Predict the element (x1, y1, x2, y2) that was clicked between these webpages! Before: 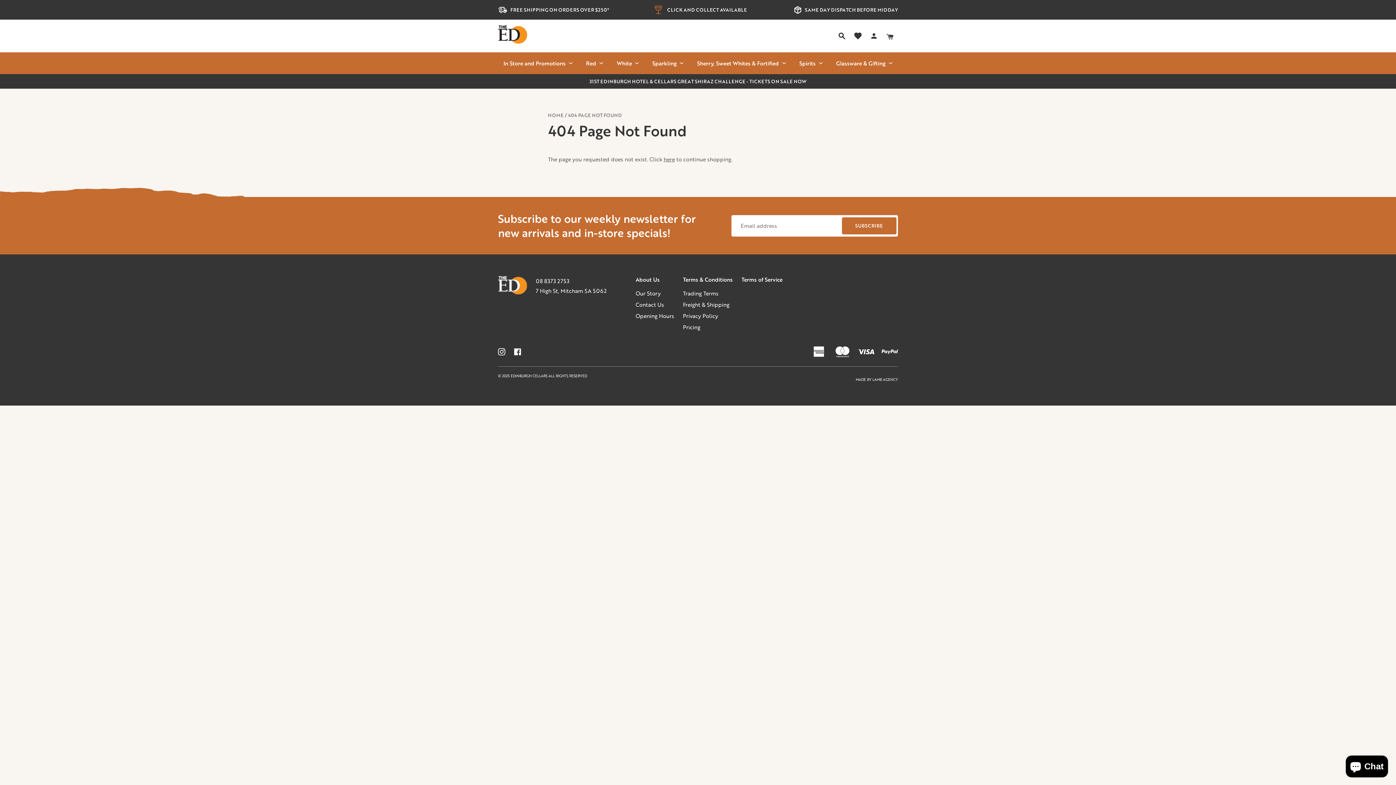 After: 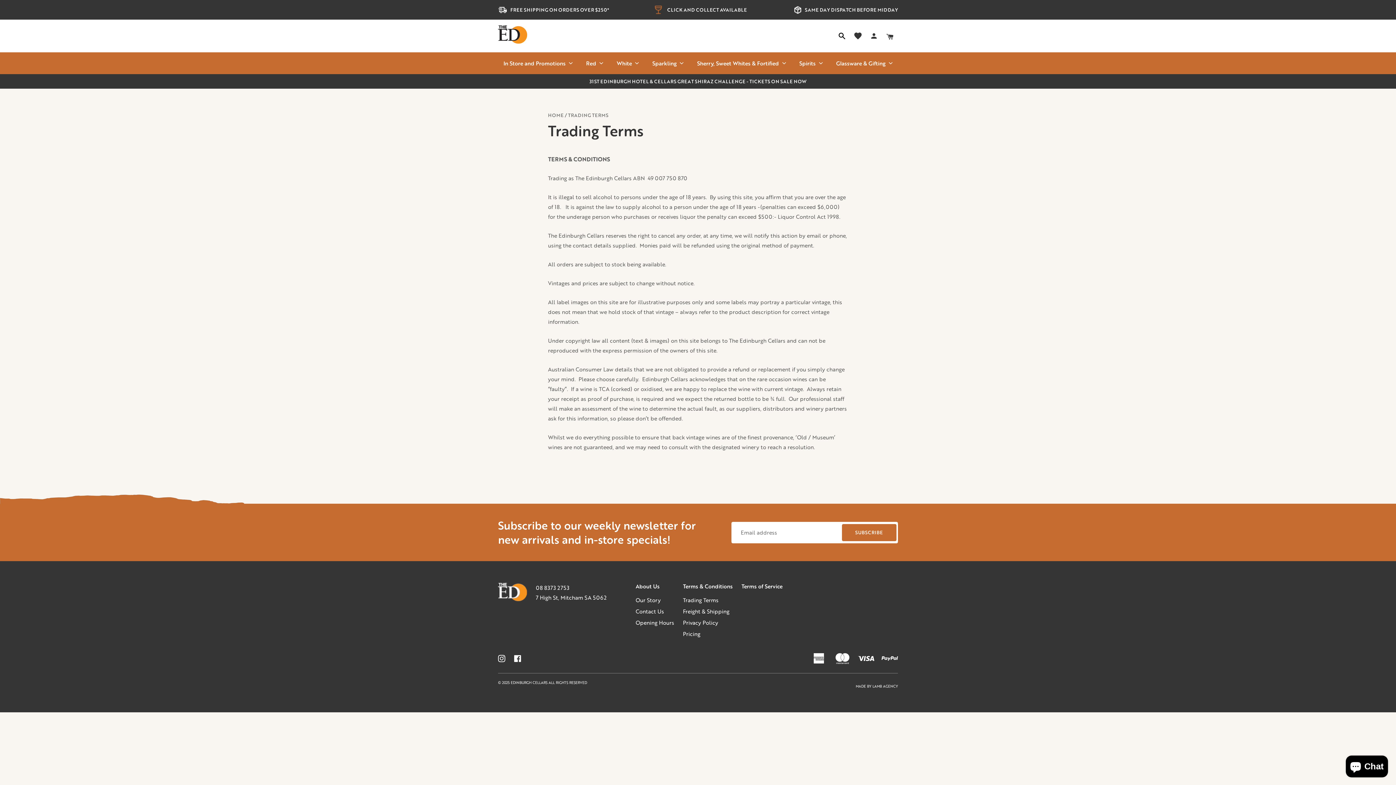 Action: bbox: (683, 288, 732, 298) label: Trading Terms